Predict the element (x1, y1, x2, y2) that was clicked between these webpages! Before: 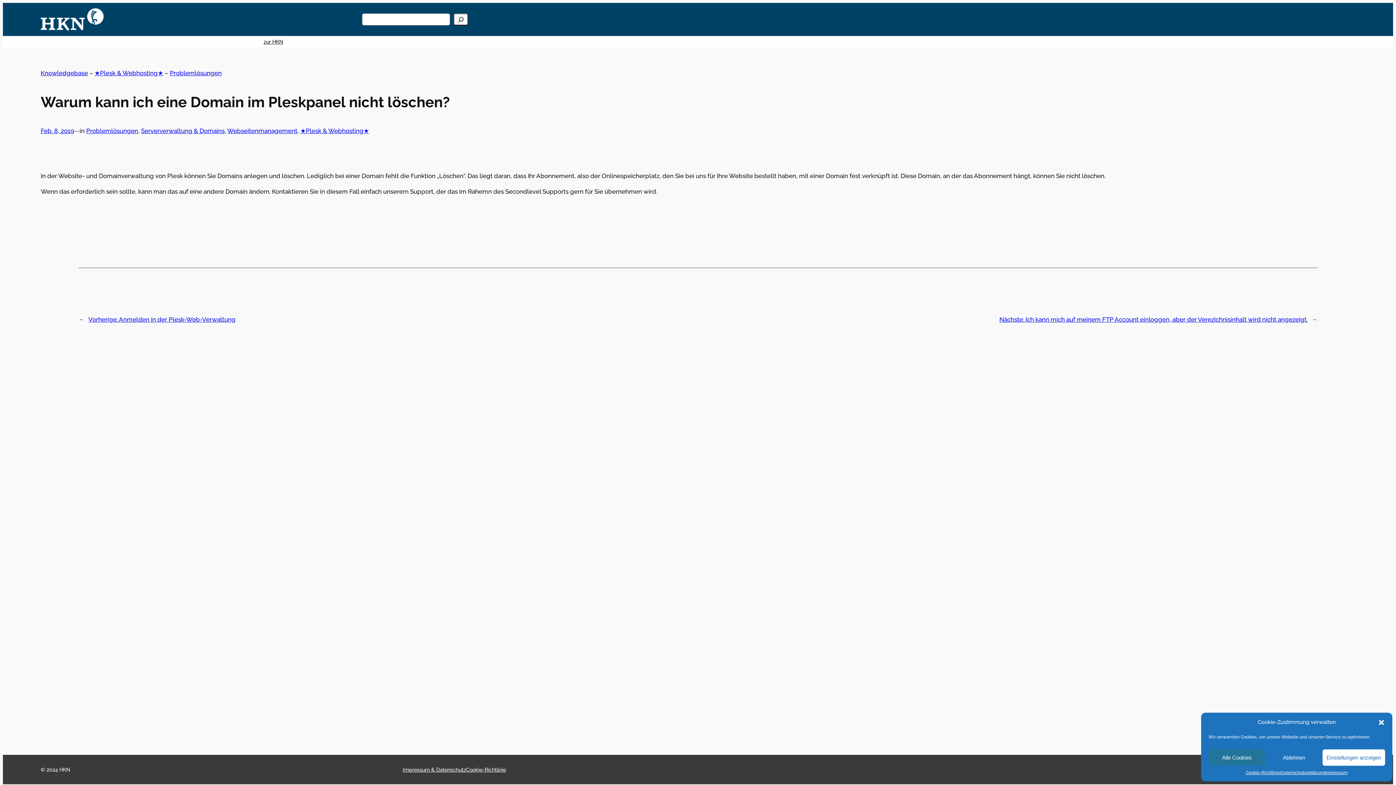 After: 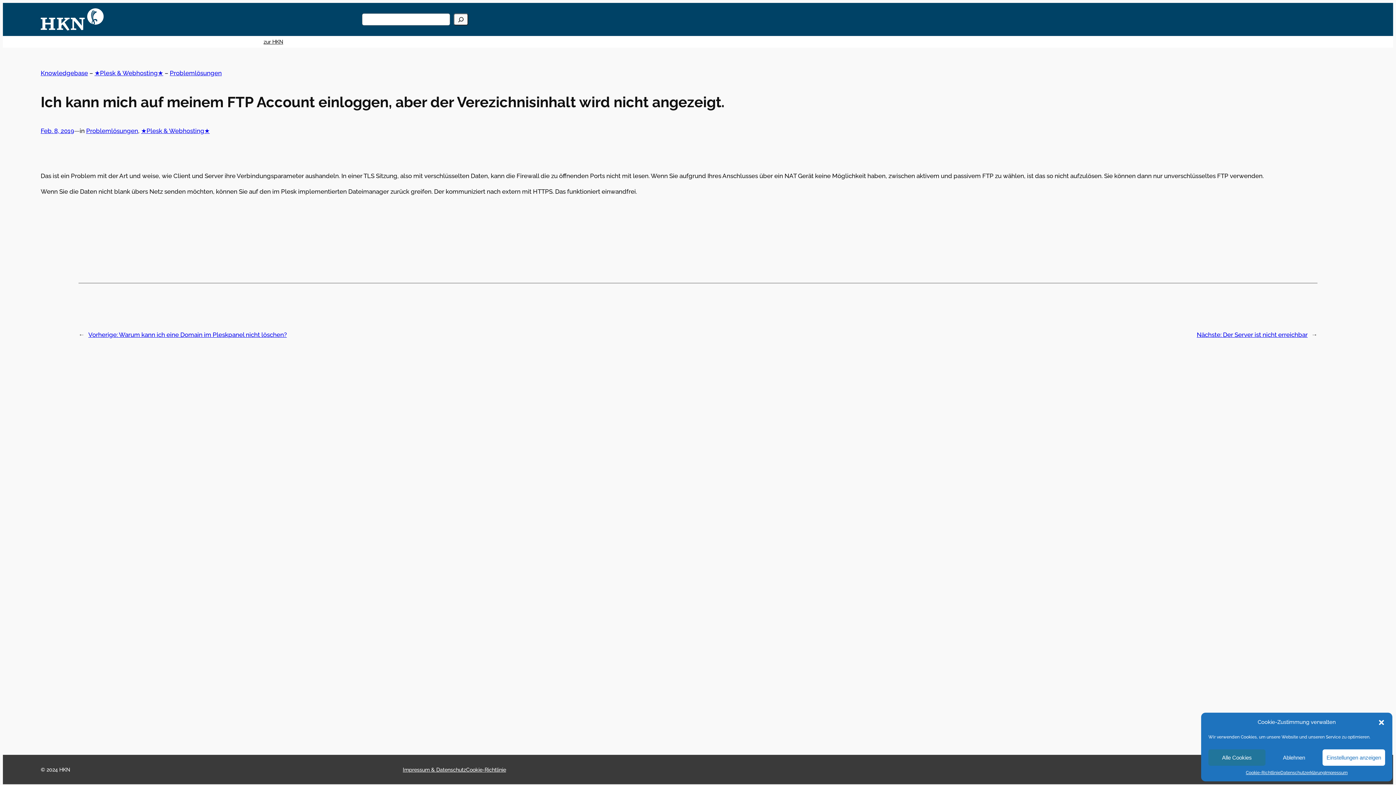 Action: label: Nächste: Ich kann mich auf meinem FTP Account einloggen, aber der Verezichnisinhalt wird nicht angezeigt. bbox: (999, 315, 1308, 323)